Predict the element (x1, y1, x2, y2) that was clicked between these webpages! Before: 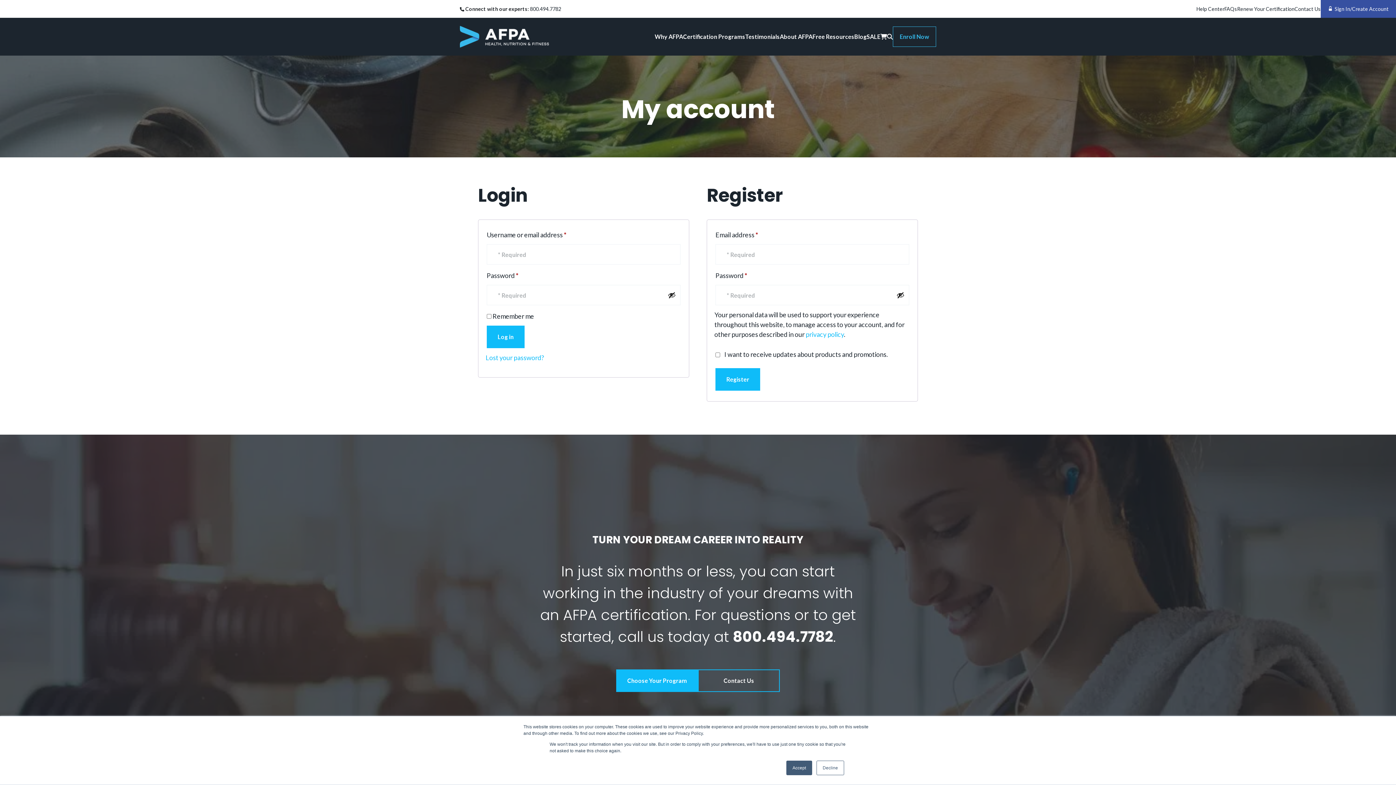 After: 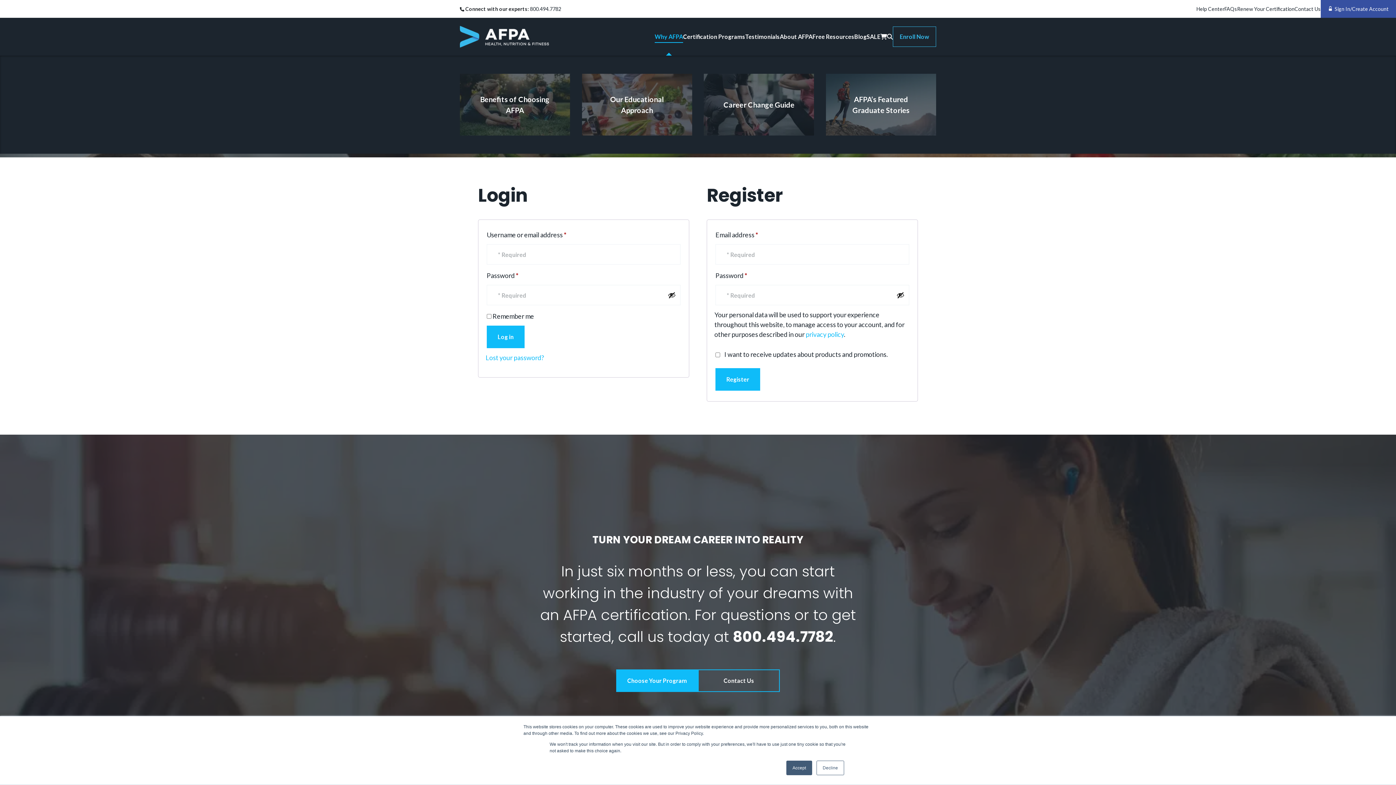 Action: label: Why AFPA bbox: (654, 17, 683, 55)